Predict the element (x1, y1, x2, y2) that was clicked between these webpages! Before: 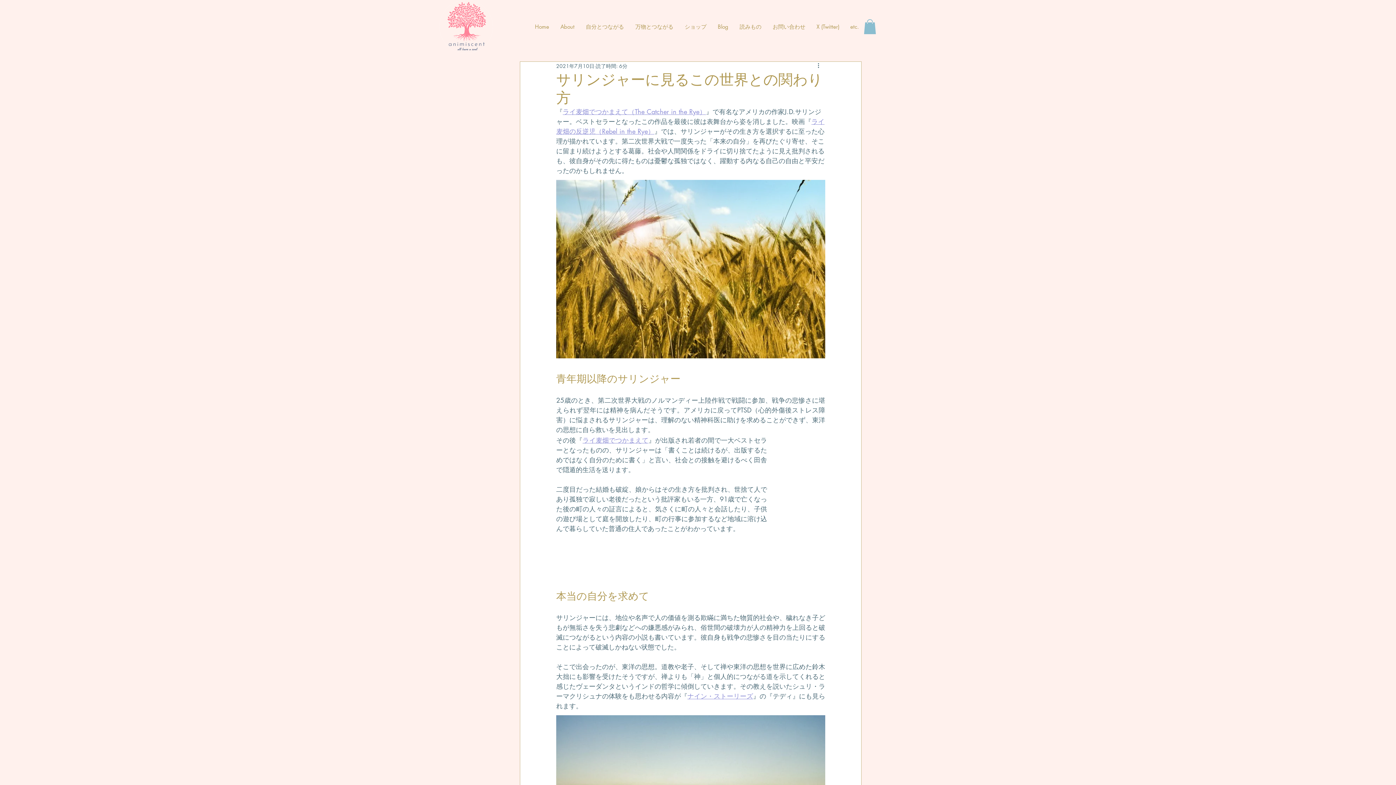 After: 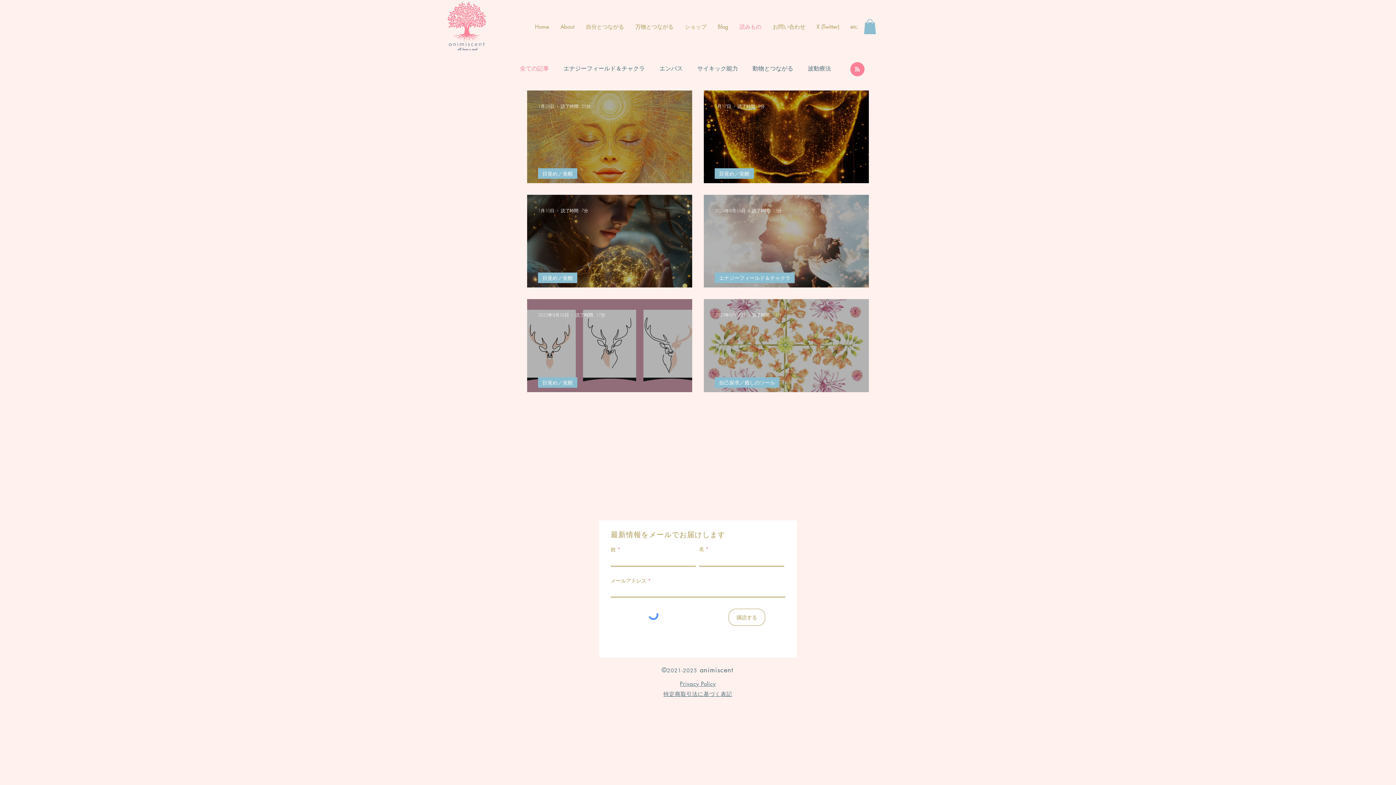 Action: bbox: (734, 18, 767, 34) label: 読みもの